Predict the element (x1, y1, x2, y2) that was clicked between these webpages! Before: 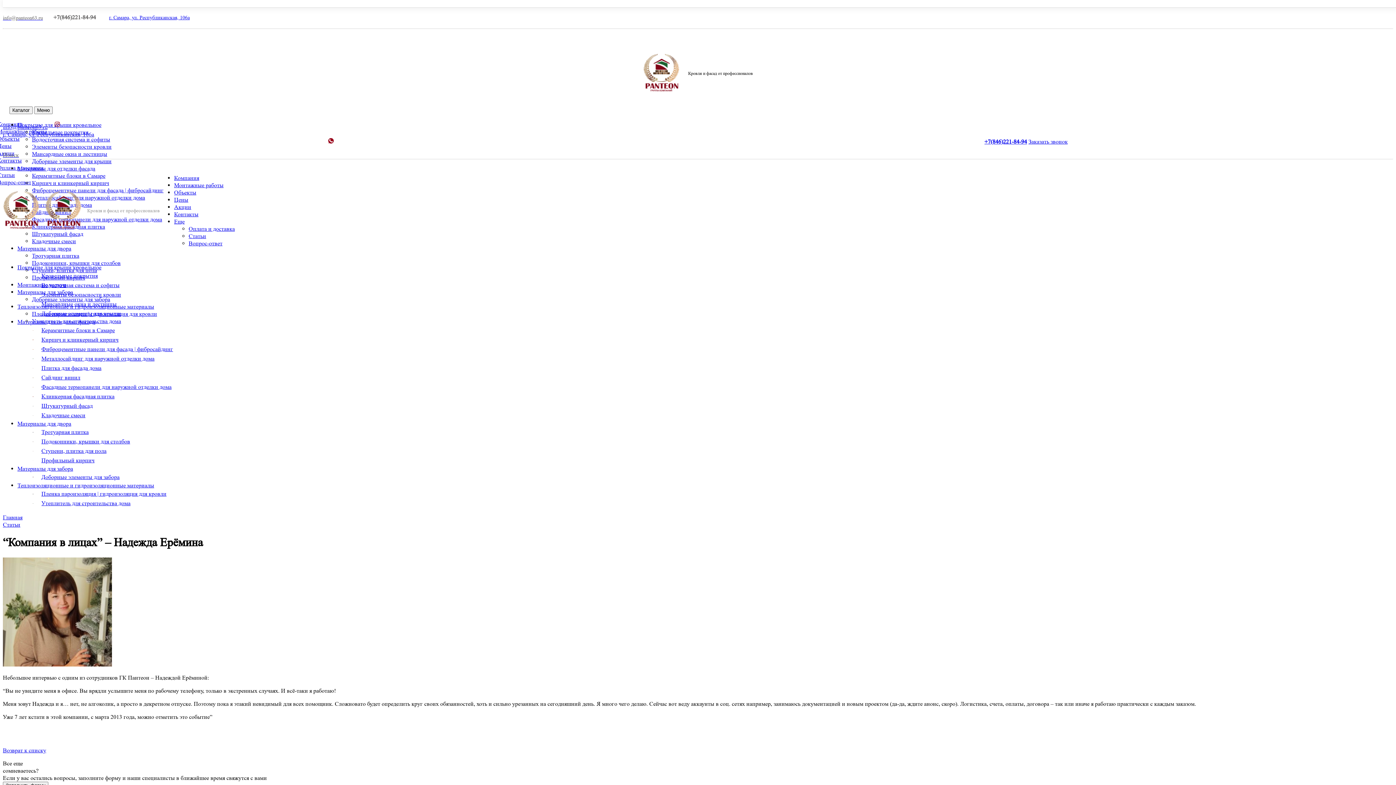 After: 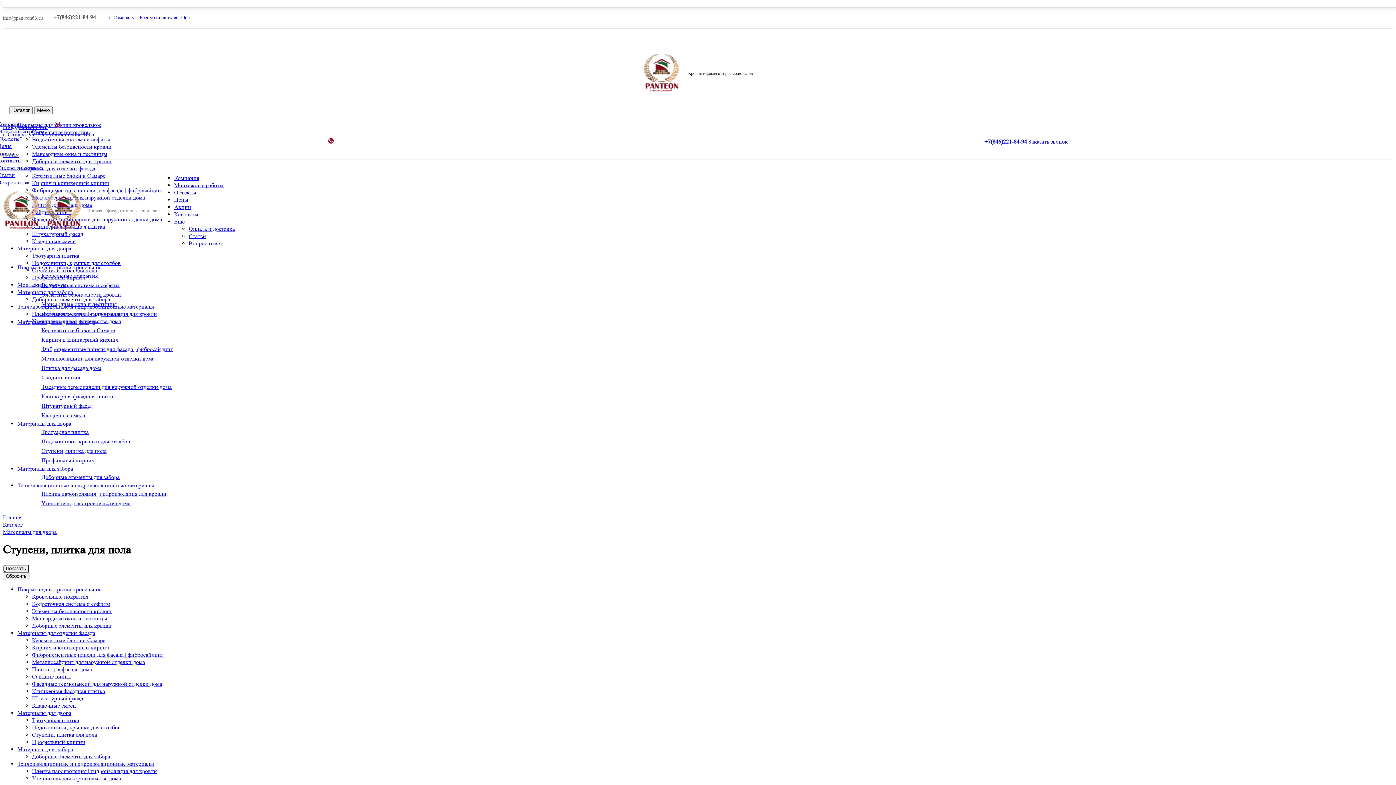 Action: bbox: (32, 446, 1393, 456) label: 	Ступени, плитка для пола